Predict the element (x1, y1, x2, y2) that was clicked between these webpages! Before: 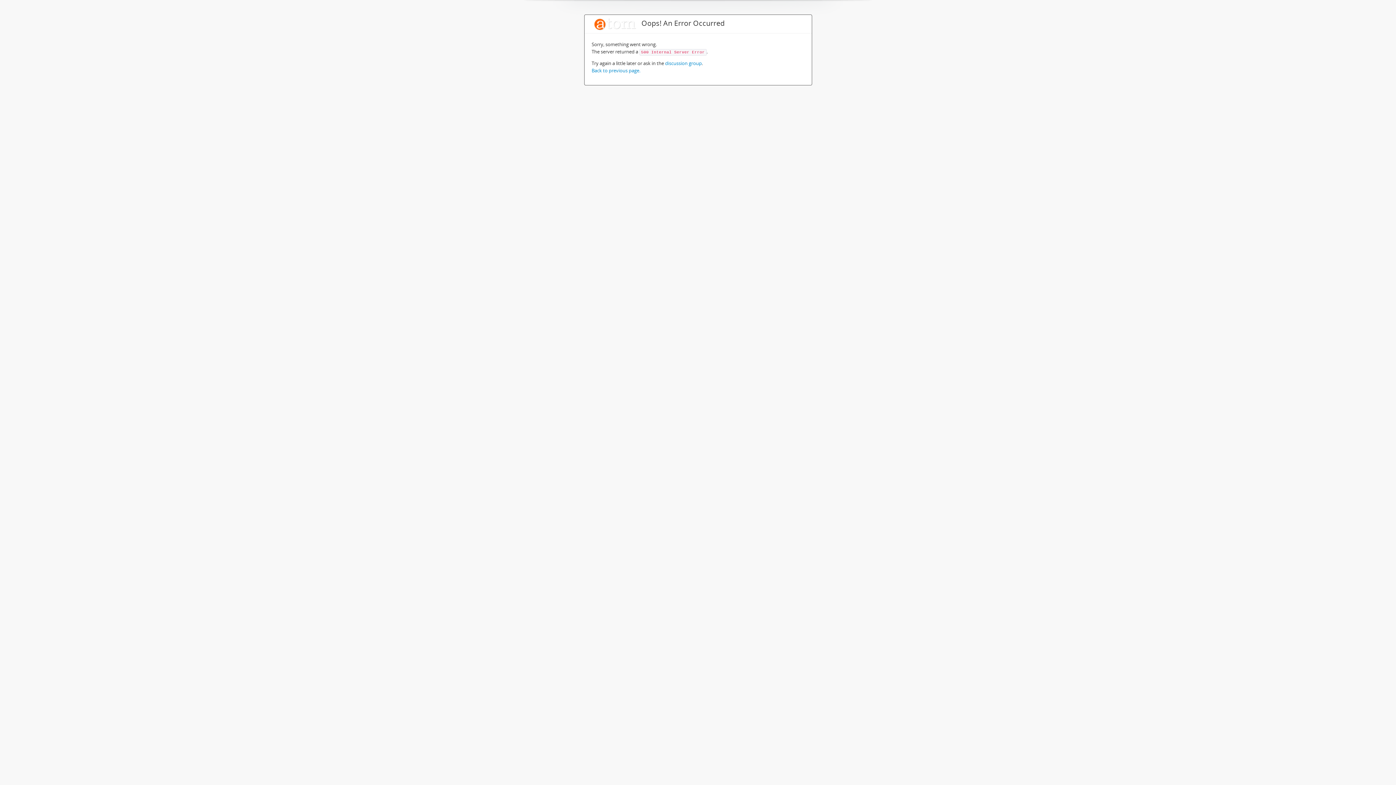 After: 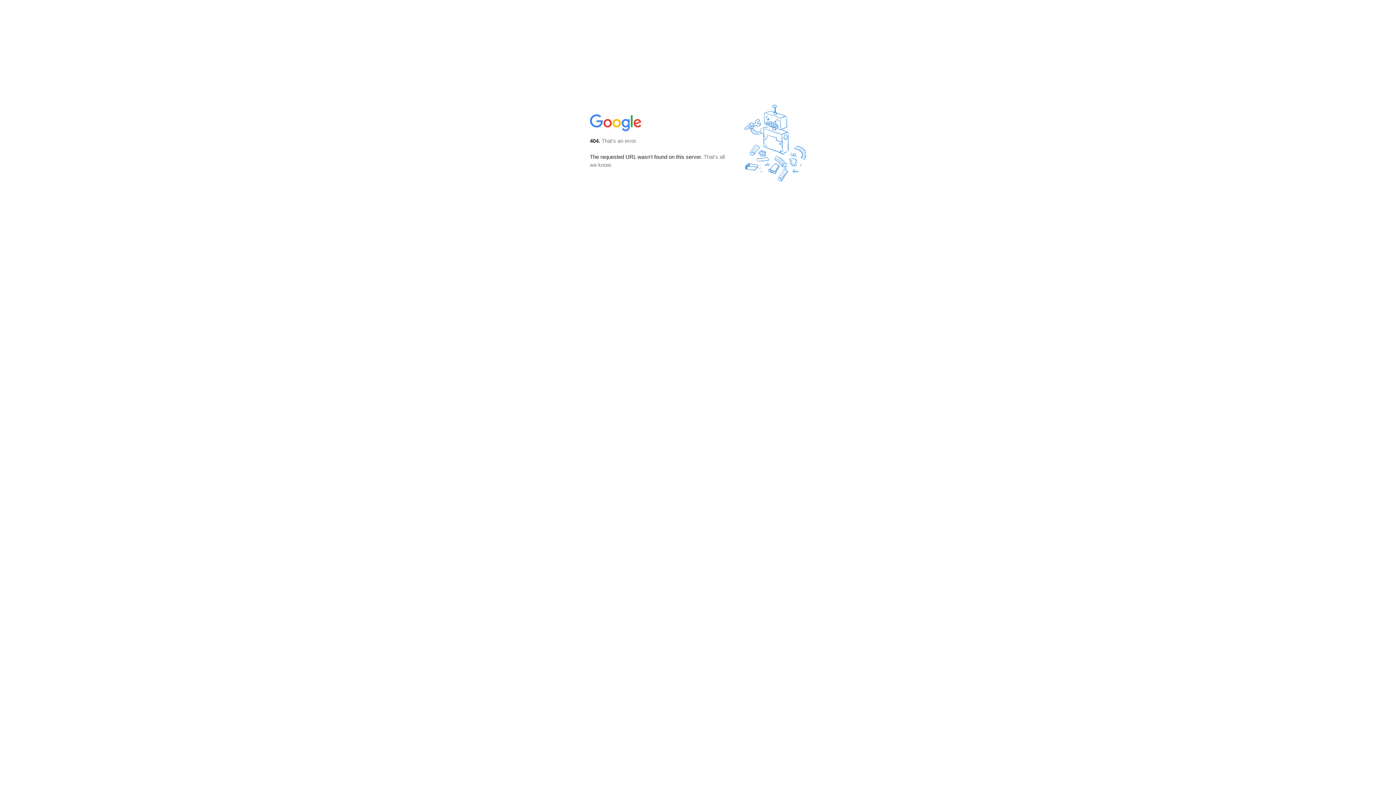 Action: bbox: (665, 60, 702, 66) label: discussion group